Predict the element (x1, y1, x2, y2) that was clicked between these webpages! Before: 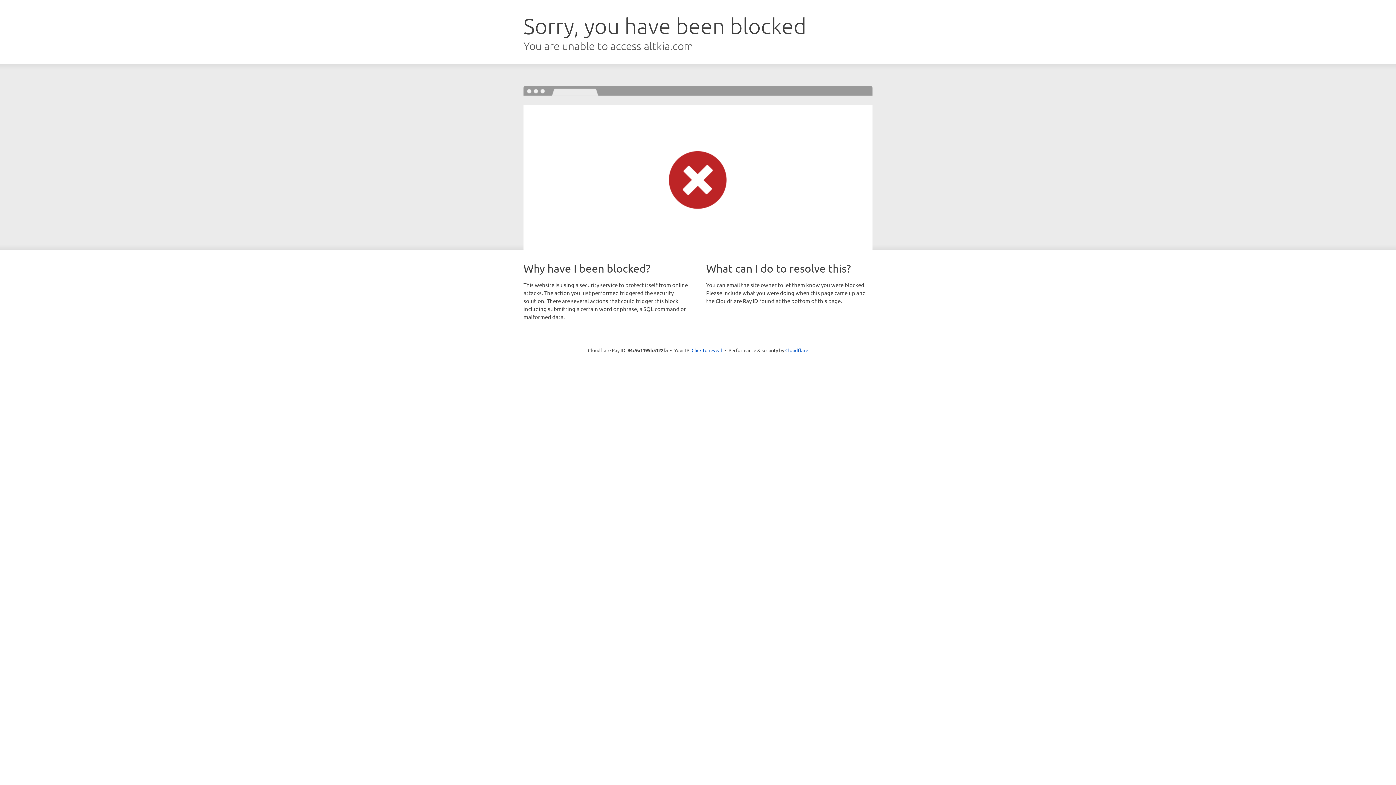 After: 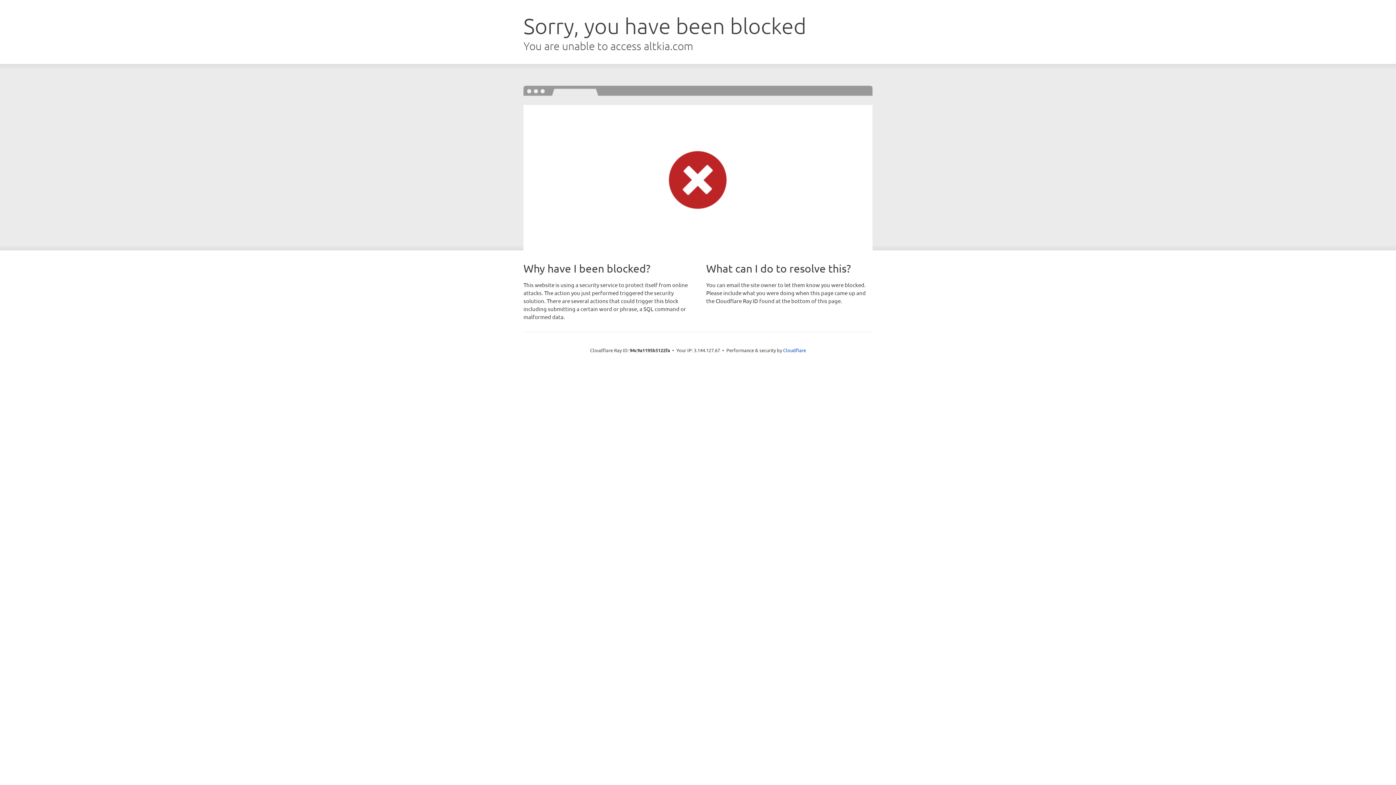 Action: label: Click to reveal bbox: (691, 346, 722, 353)